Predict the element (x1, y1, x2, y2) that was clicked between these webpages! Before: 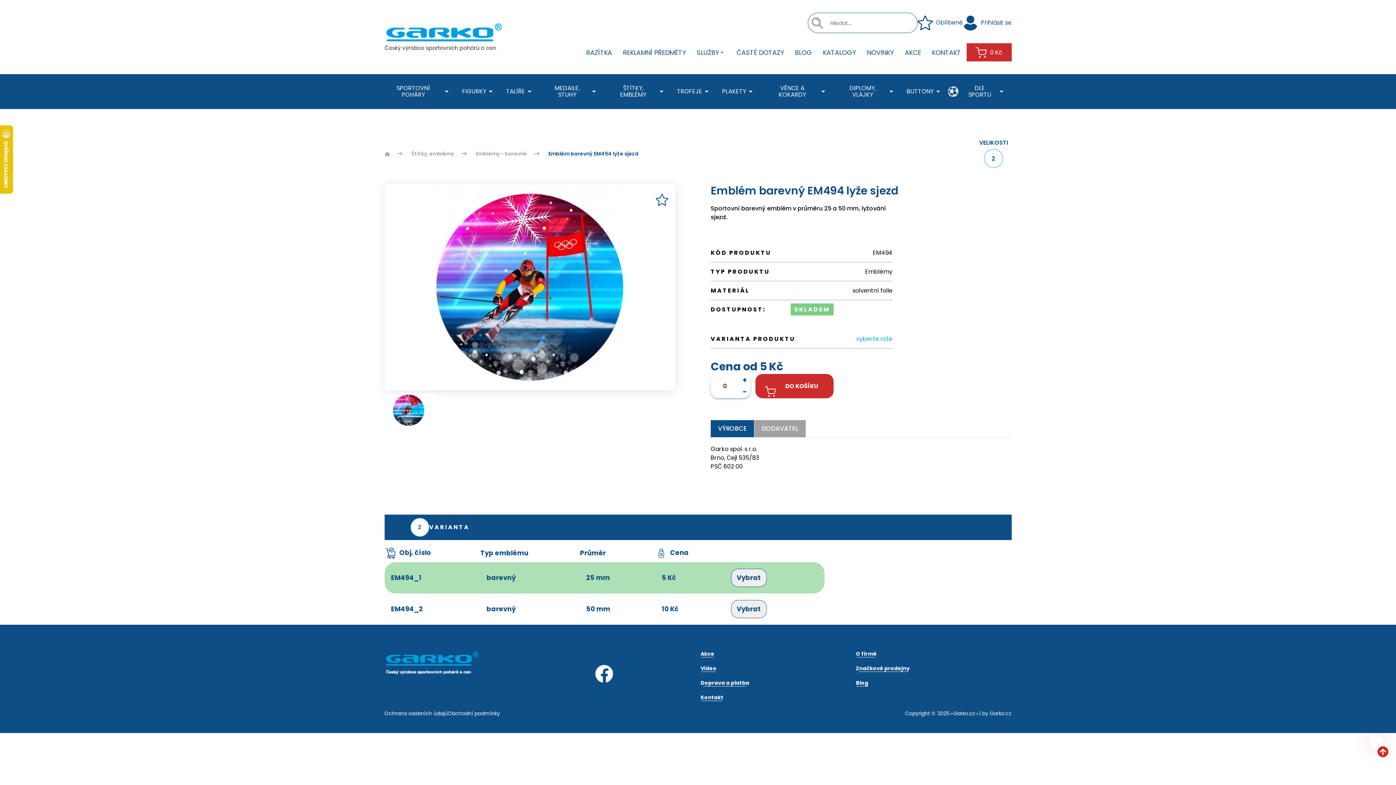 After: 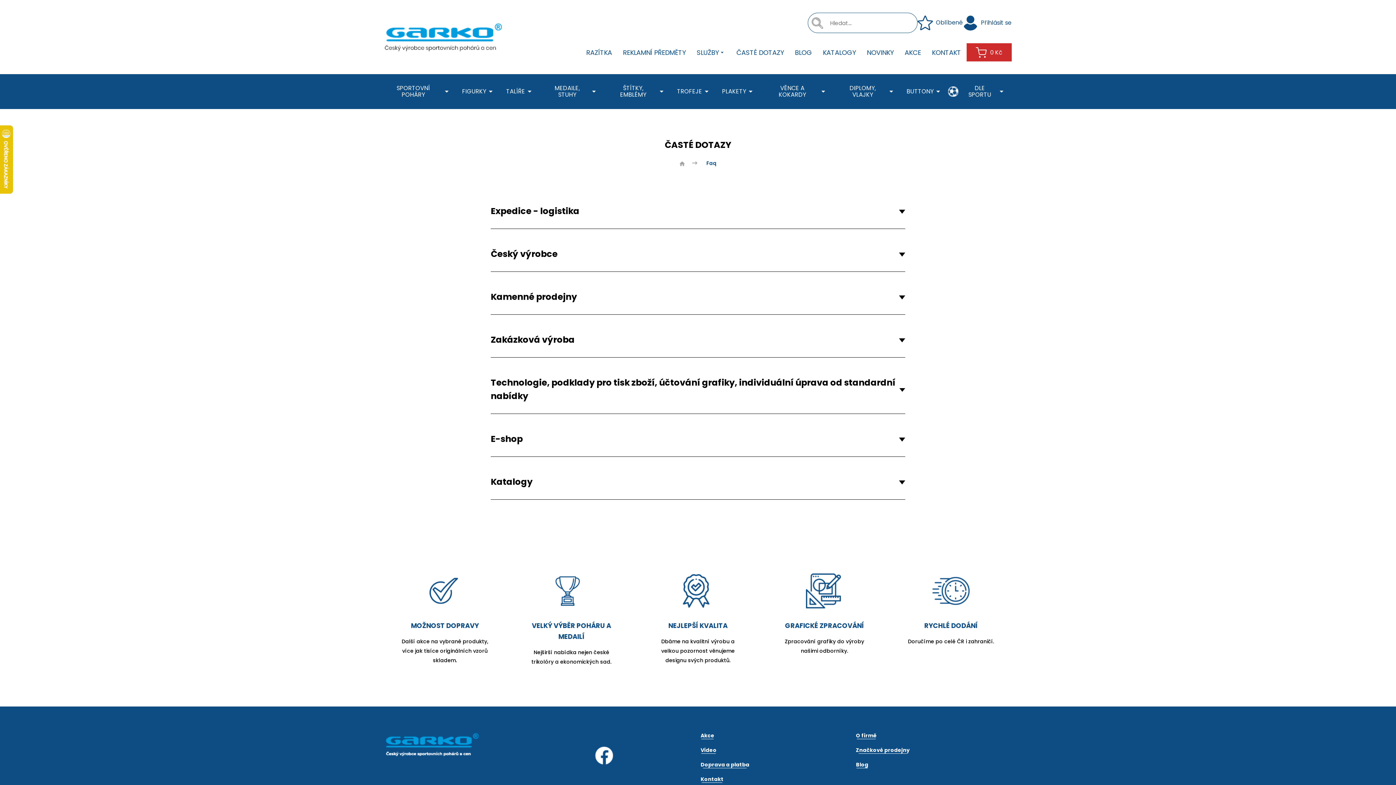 Action: bbox: (731, 47, 789, 57) label: ČASTÉ DOTAZY